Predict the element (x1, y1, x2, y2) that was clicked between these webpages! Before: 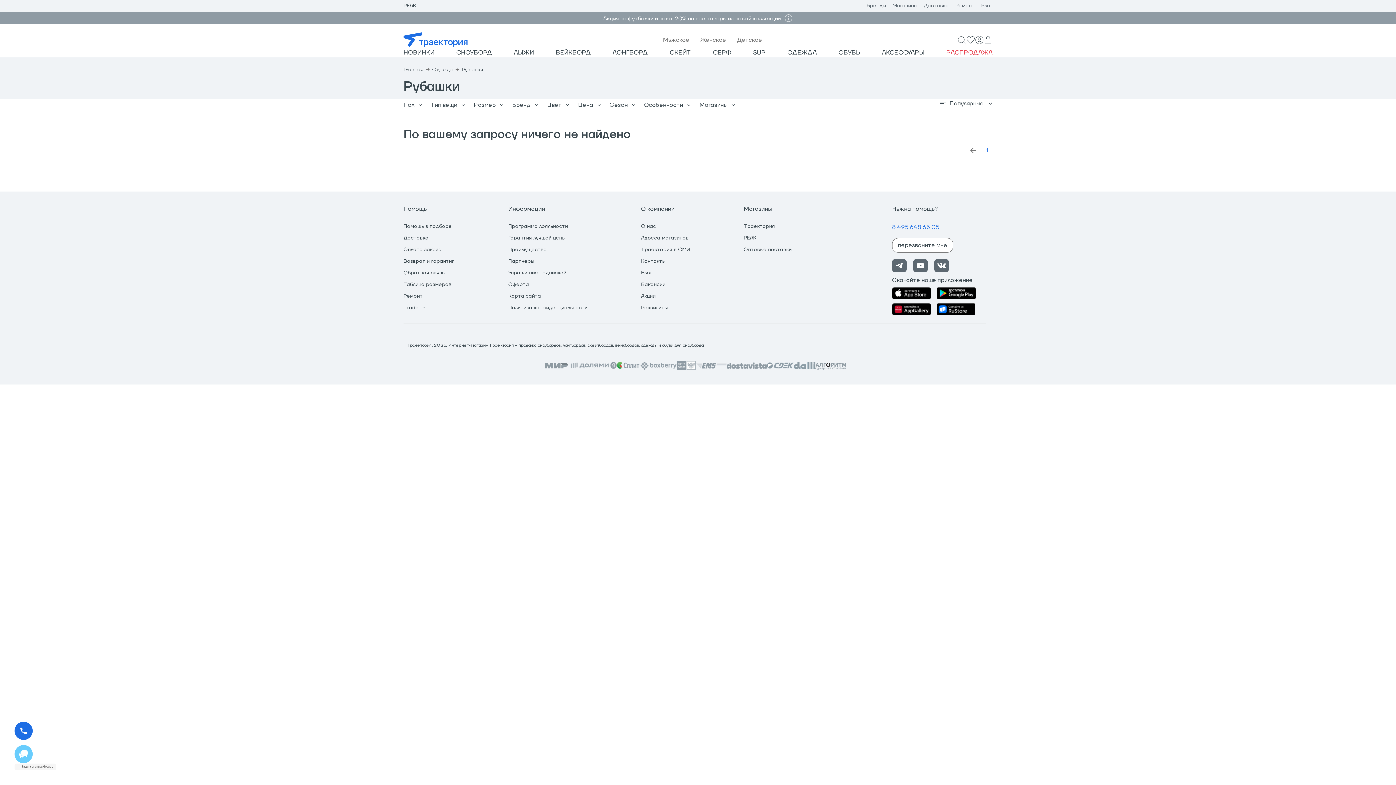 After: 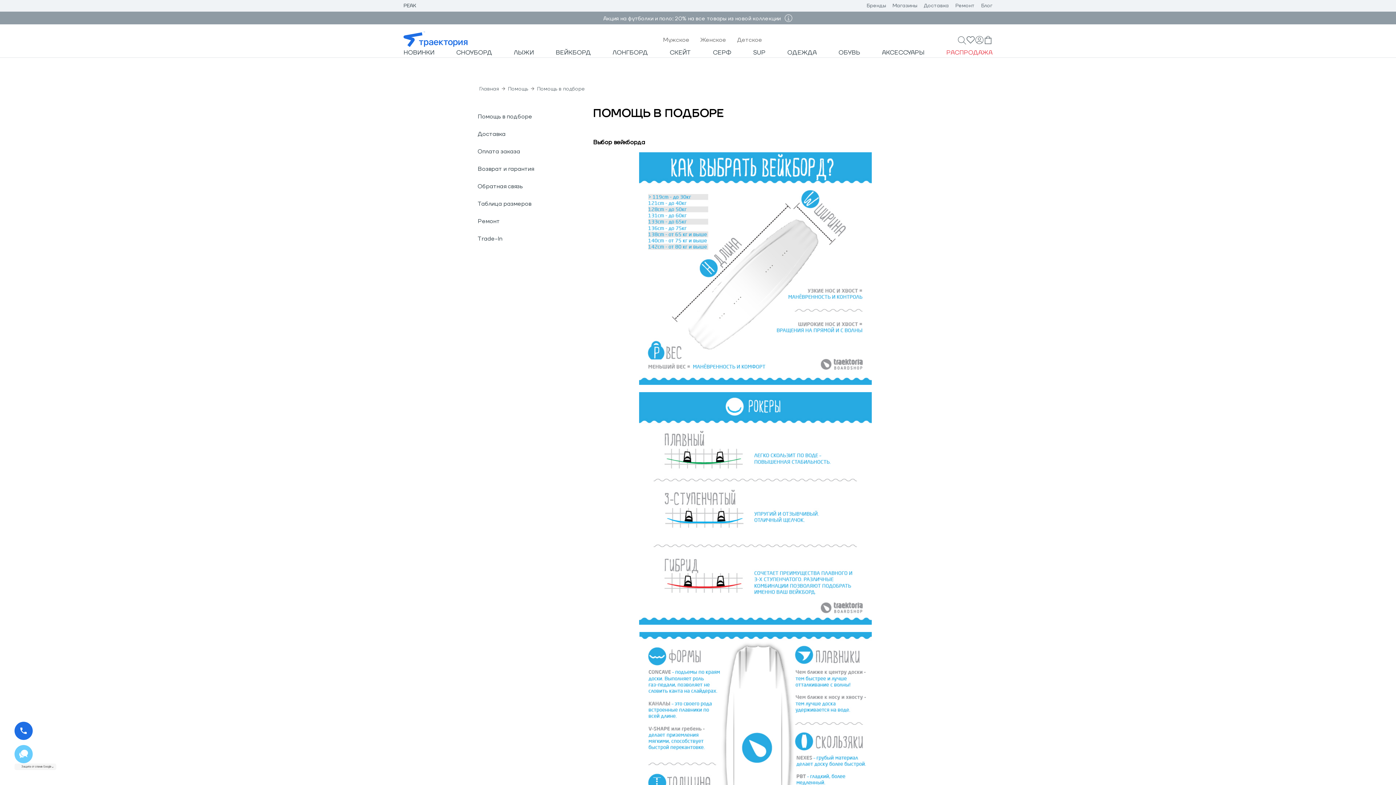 Action: bbox: (403, 223, 452, 229) label: Помощь в подборе